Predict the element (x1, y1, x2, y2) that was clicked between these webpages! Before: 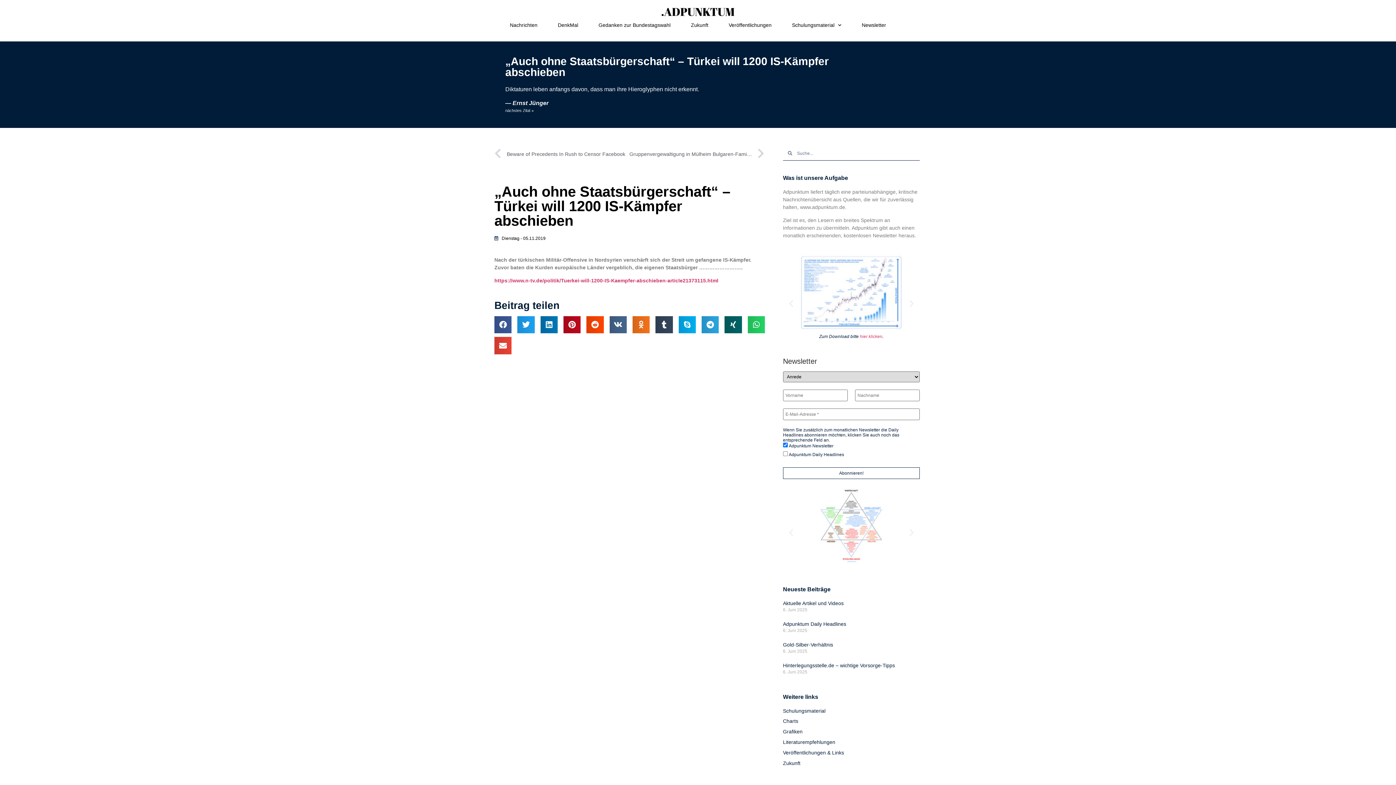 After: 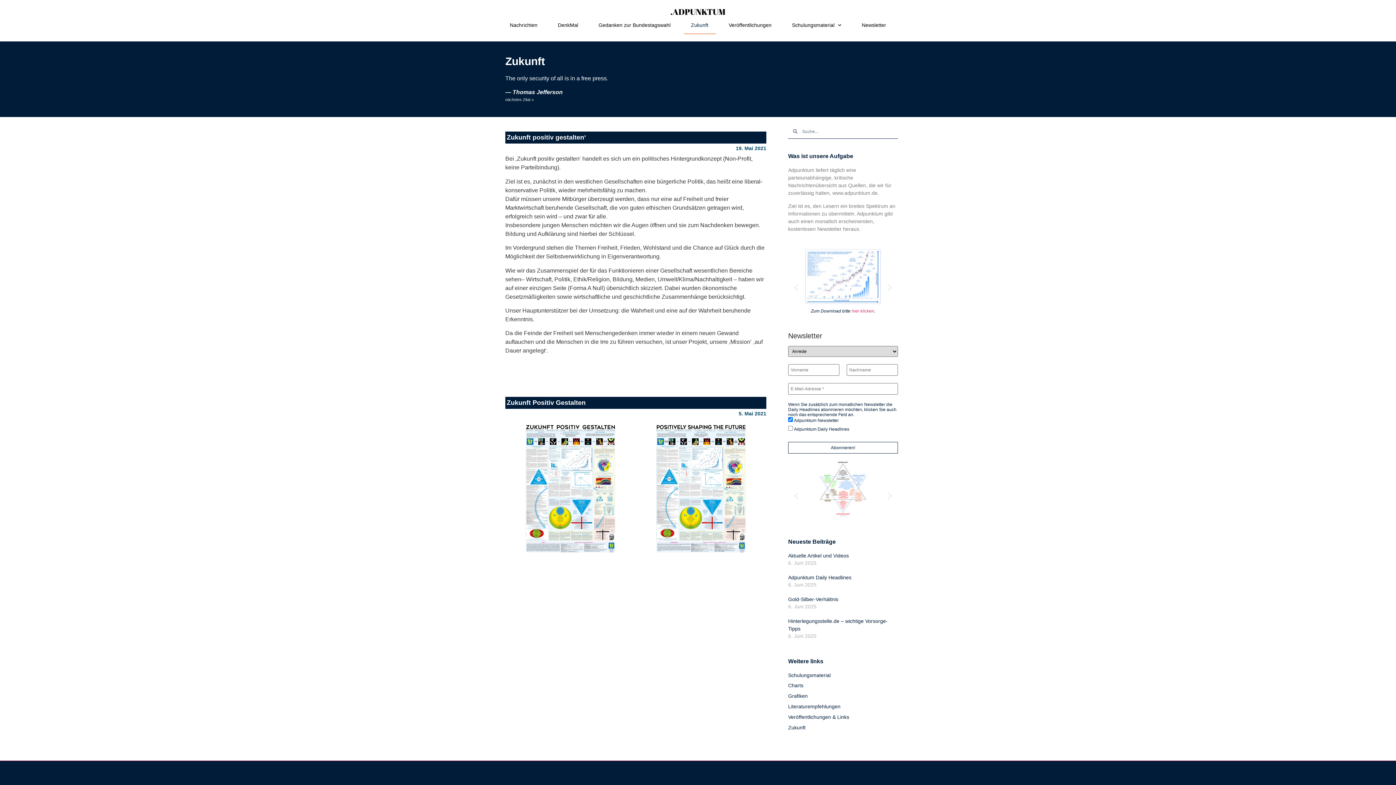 Action: bbox: (683, 16, 715, 34) label: Zukunft